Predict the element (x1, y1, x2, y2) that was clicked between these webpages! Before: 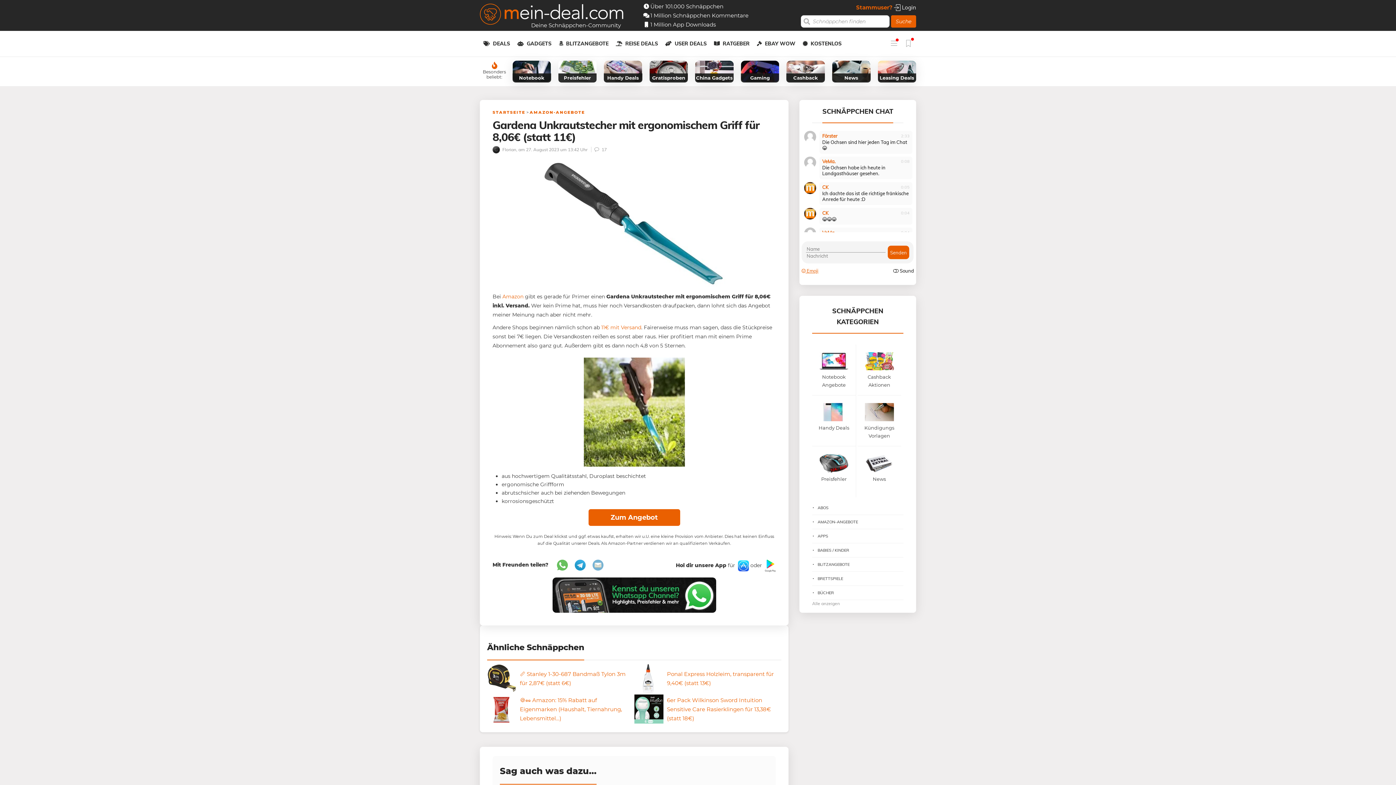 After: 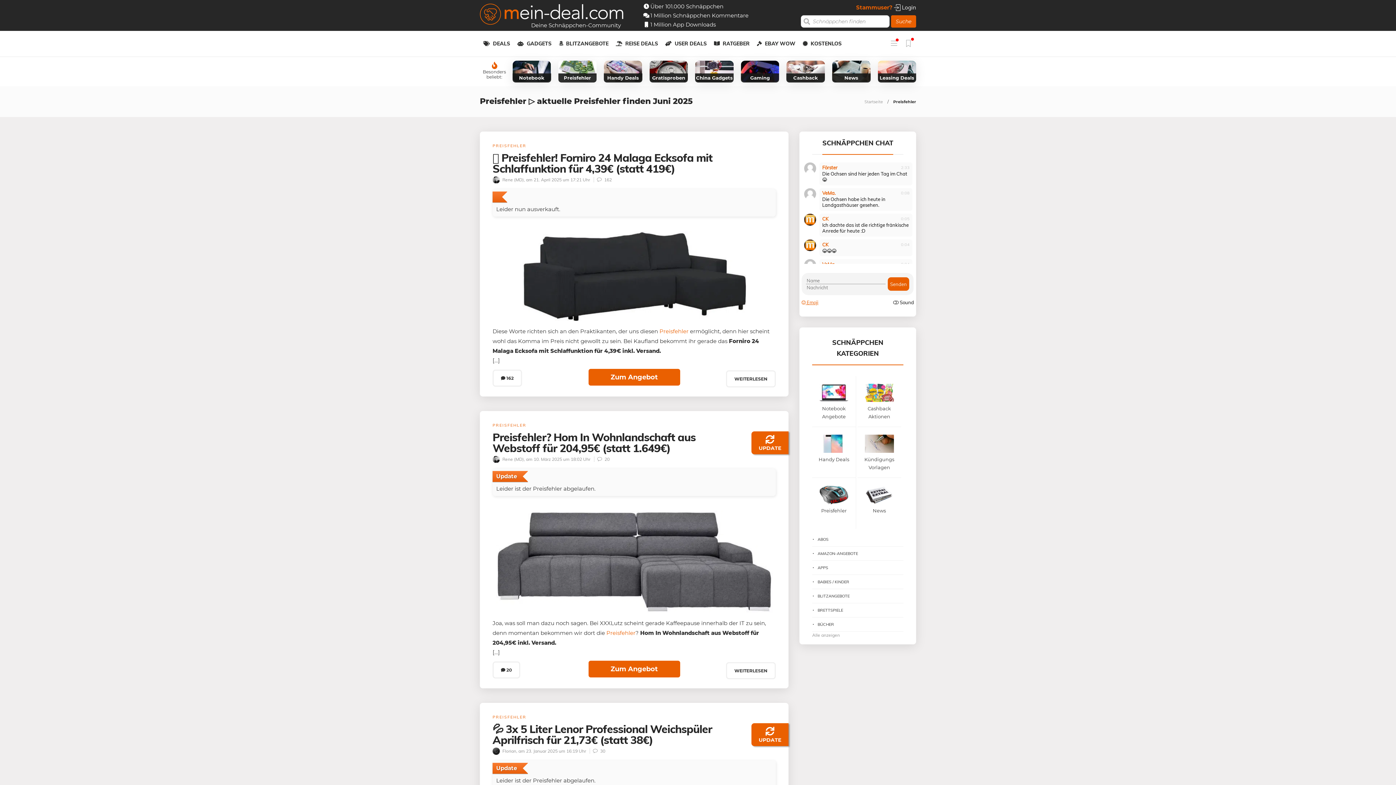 Action: label: Preisfehler bbox: (819, 454, 848, 489)